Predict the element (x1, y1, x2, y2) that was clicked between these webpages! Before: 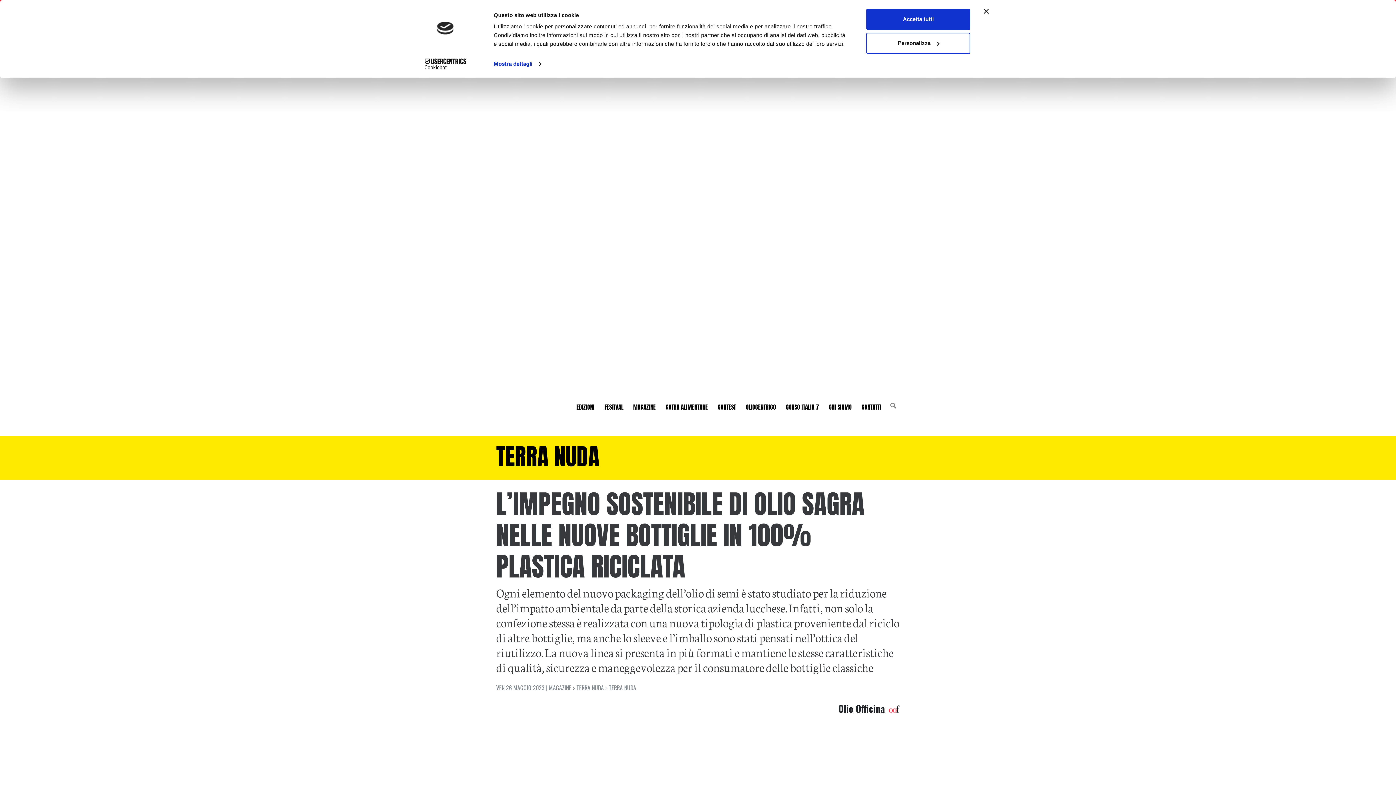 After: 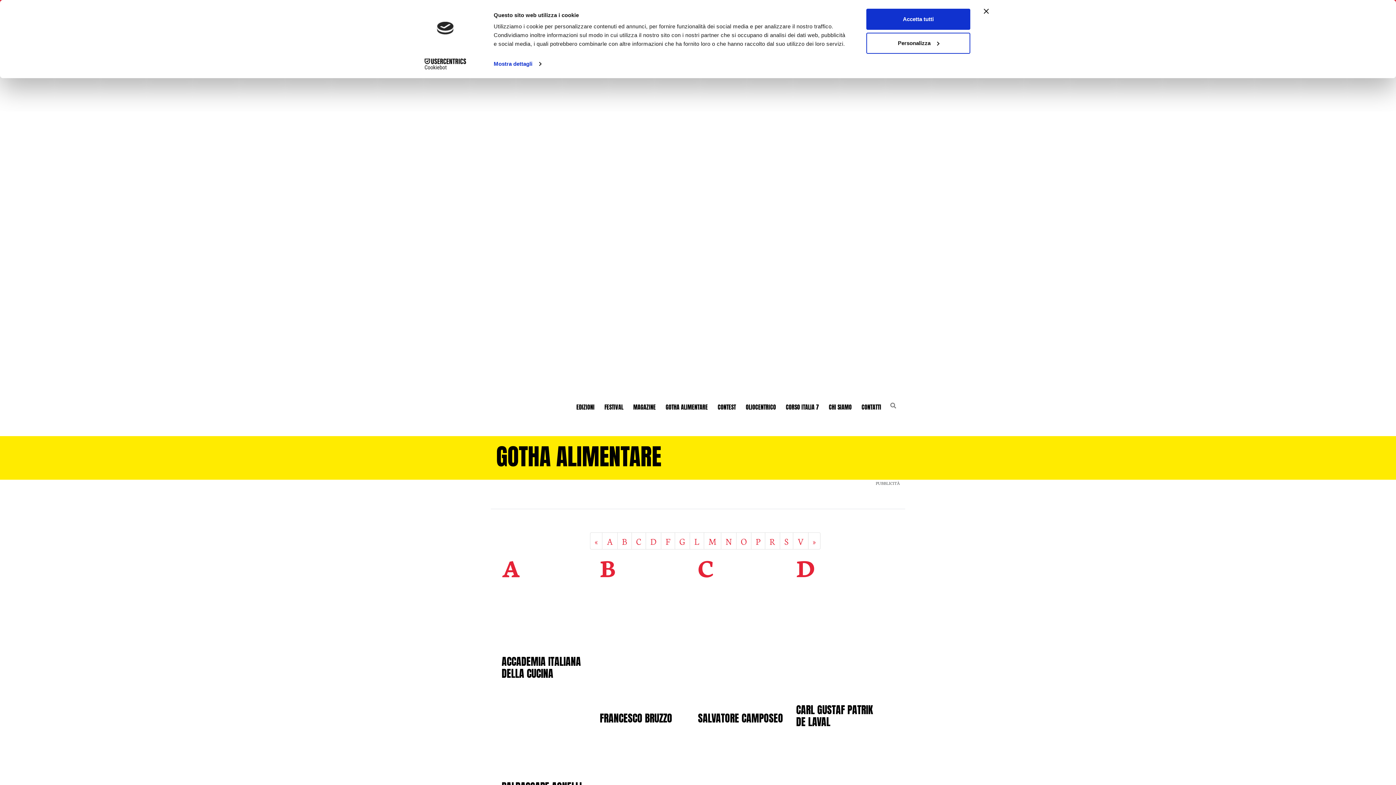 Action: label: GOTHA ALIMENTARE bbox: (662, 399, 710, 415)